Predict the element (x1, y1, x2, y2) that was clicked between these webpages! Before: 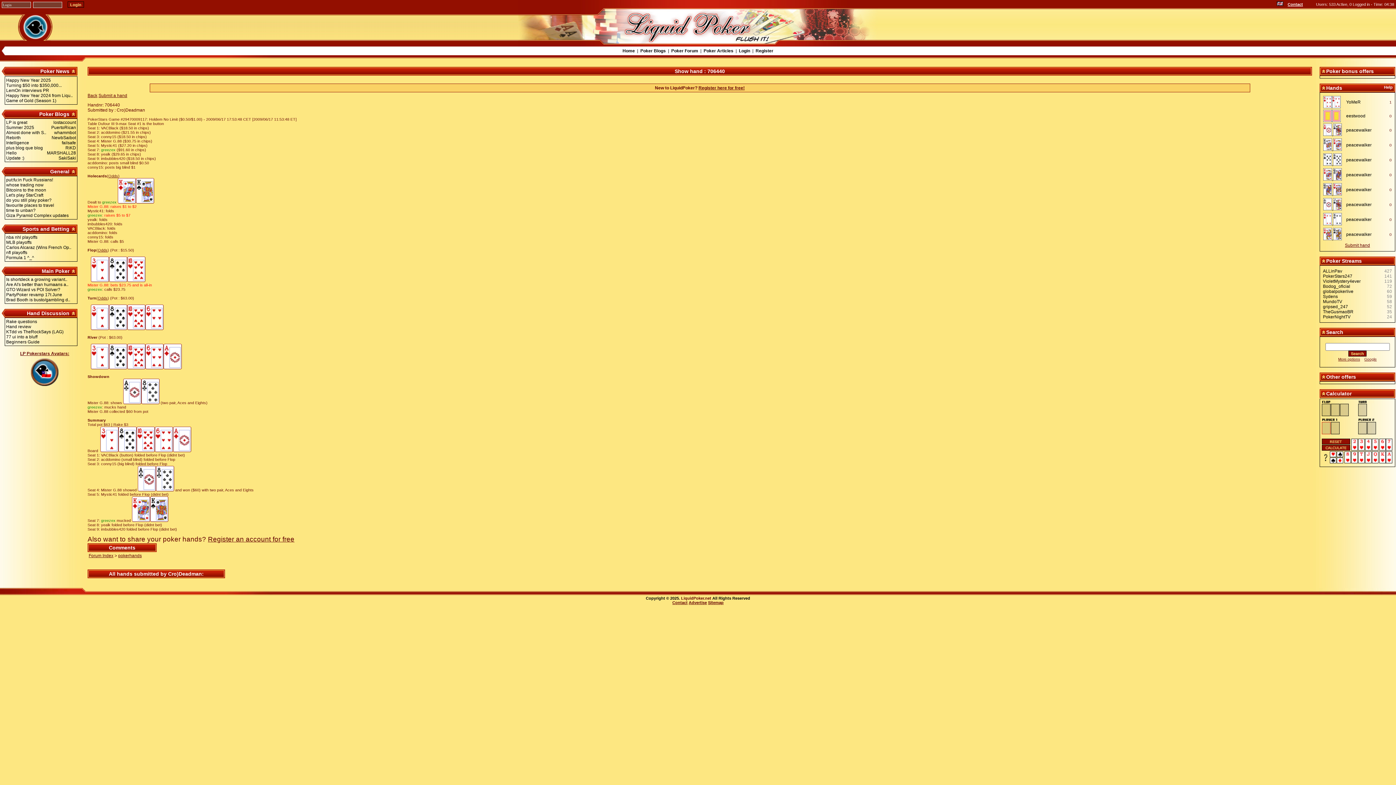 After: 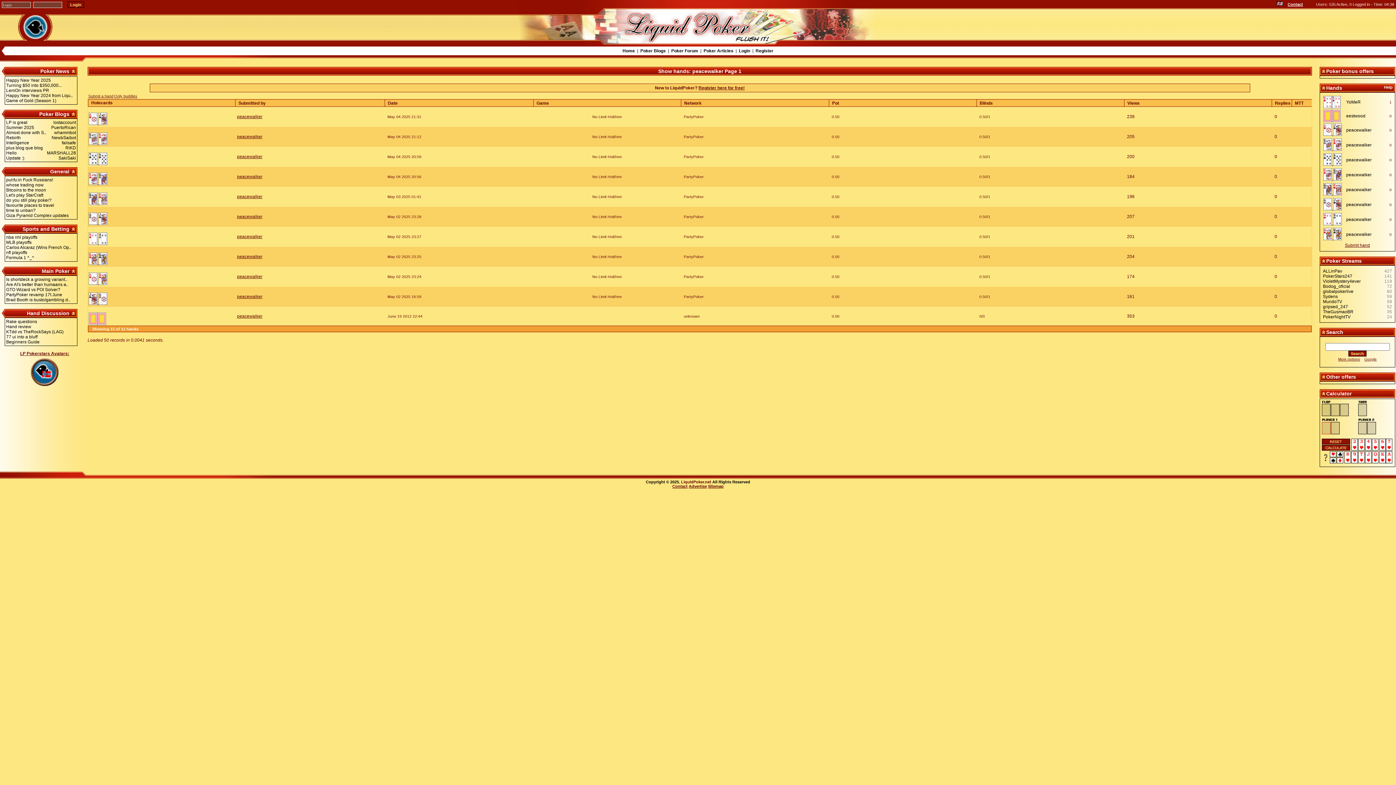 Action: bbox: (1346, 142, 1372, 147) label: peacewalker